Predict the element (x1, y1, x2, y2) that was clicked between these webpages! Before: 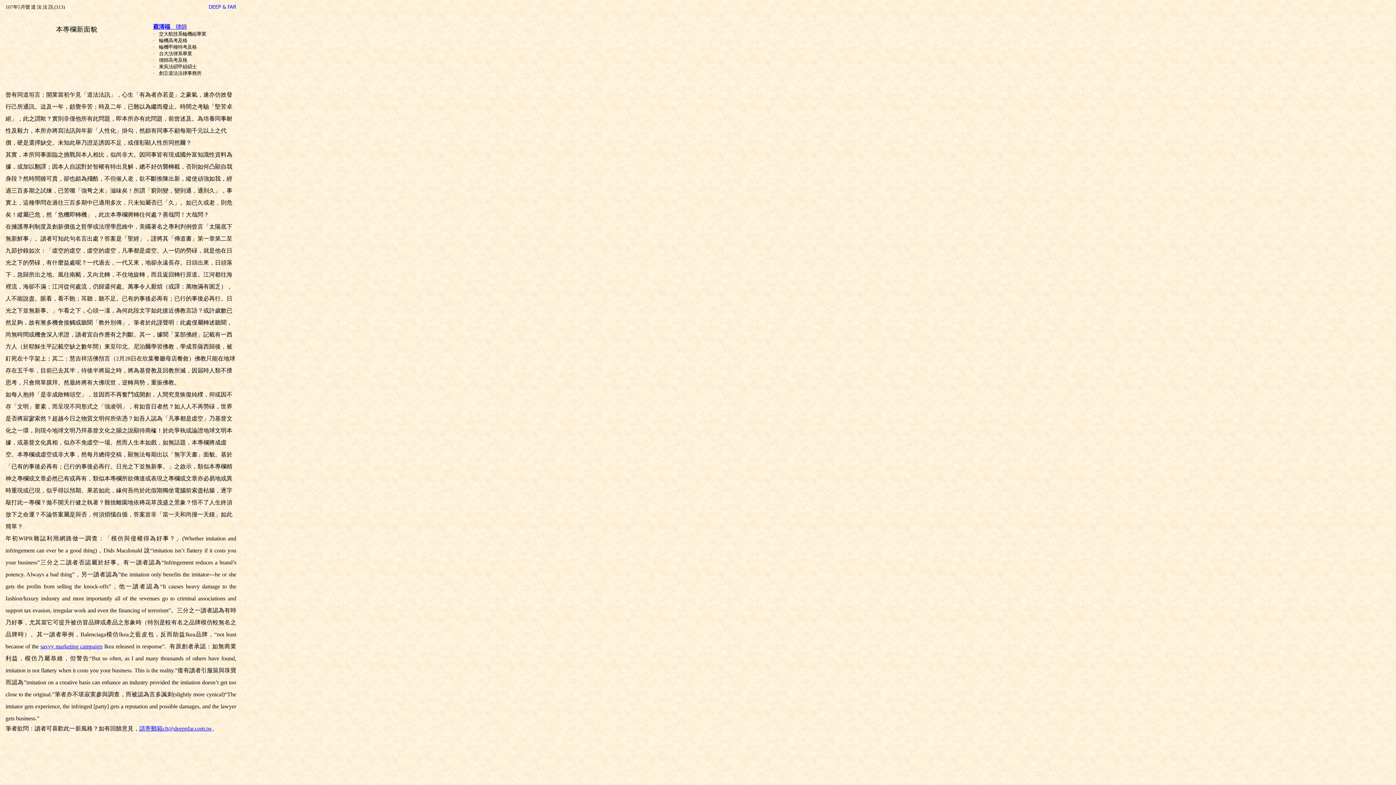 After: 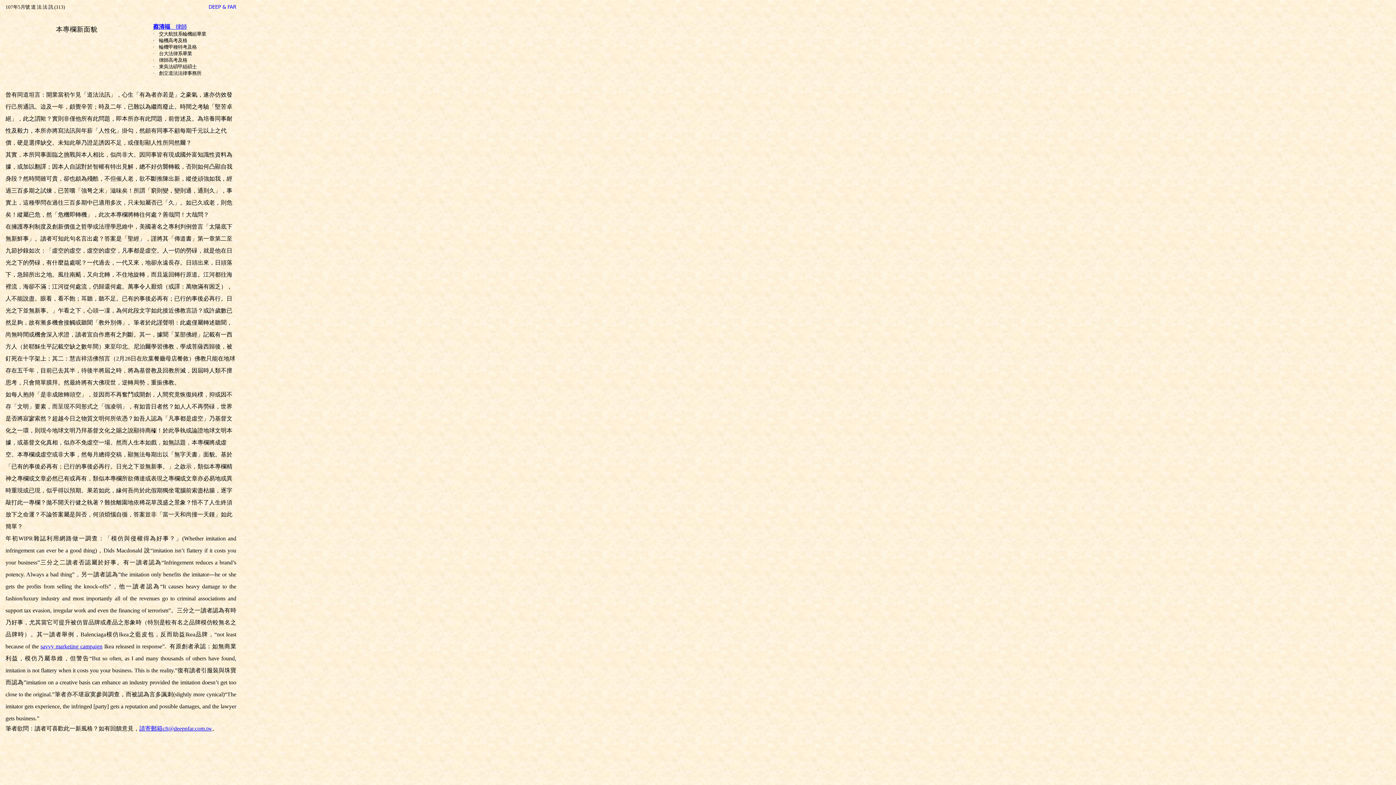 Action: bbox: (40, 643, 102, 649) label: savvy marketing campaign